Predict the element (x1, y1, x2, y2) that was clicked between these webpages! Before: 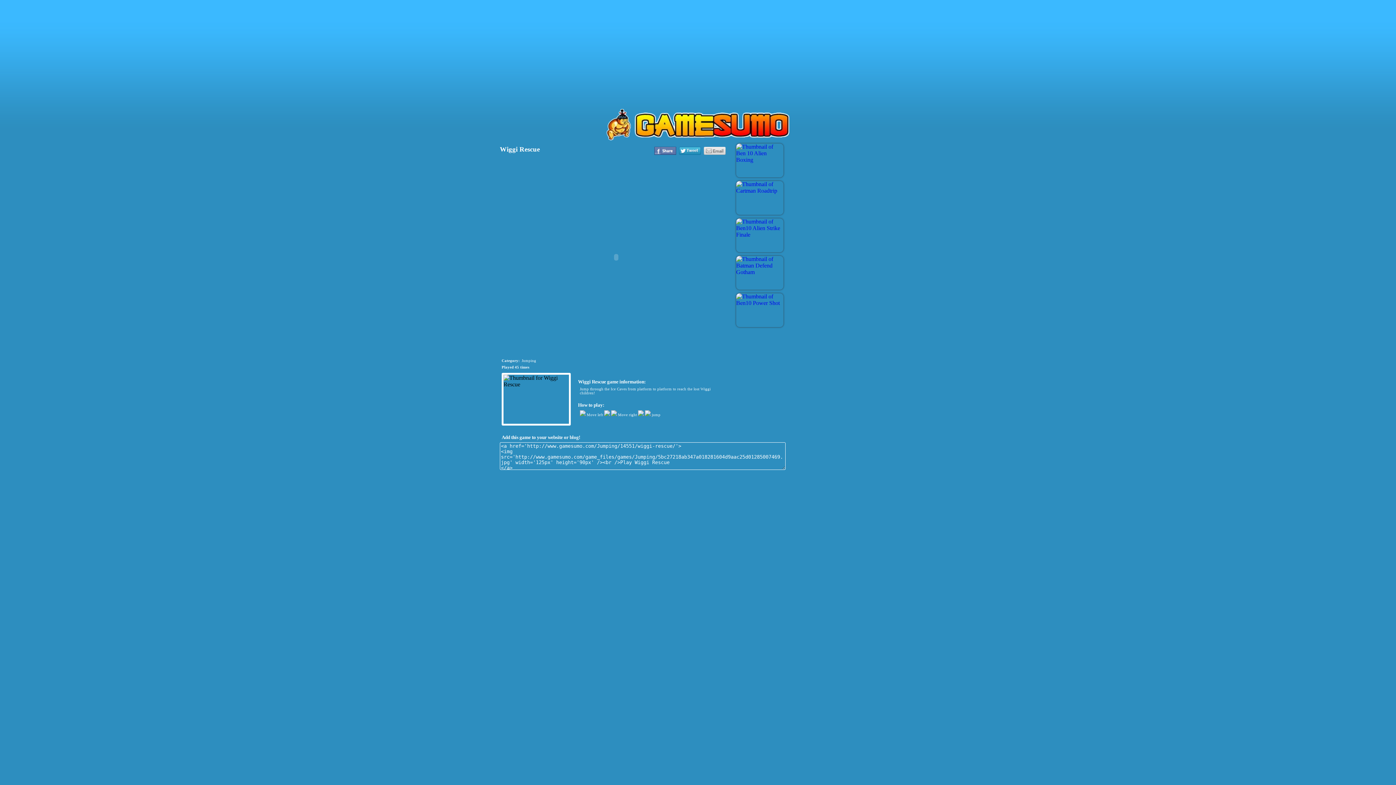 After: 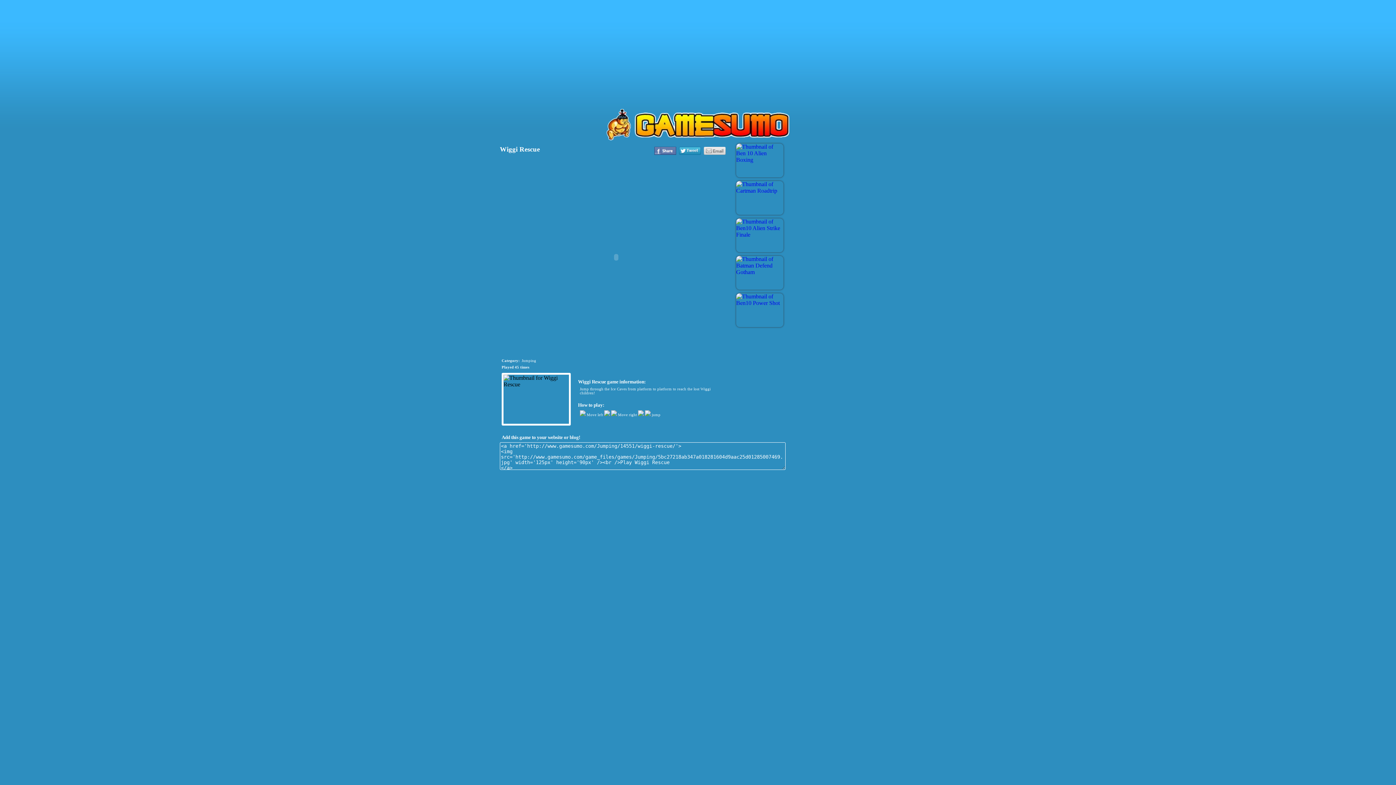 Action: bbox: (702, 151, 727, 157)